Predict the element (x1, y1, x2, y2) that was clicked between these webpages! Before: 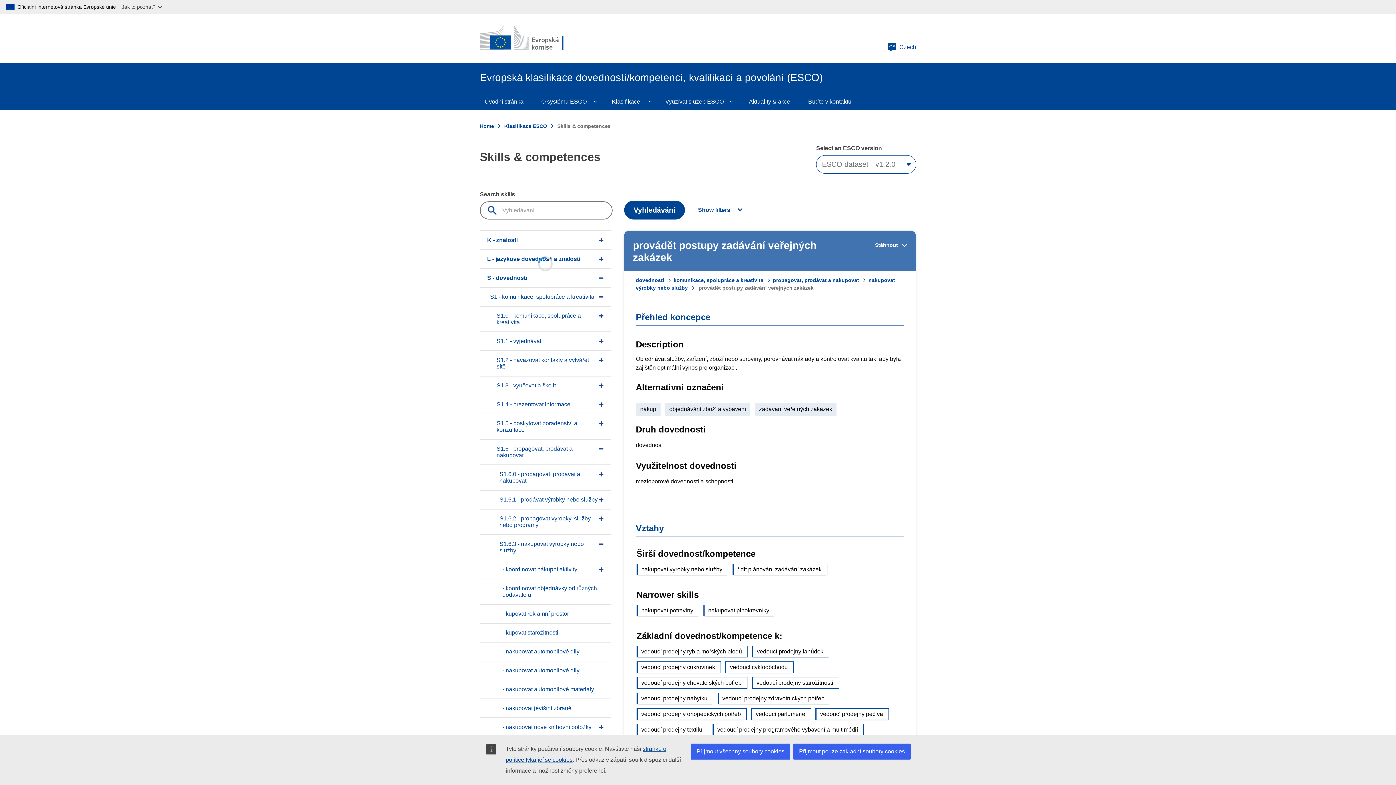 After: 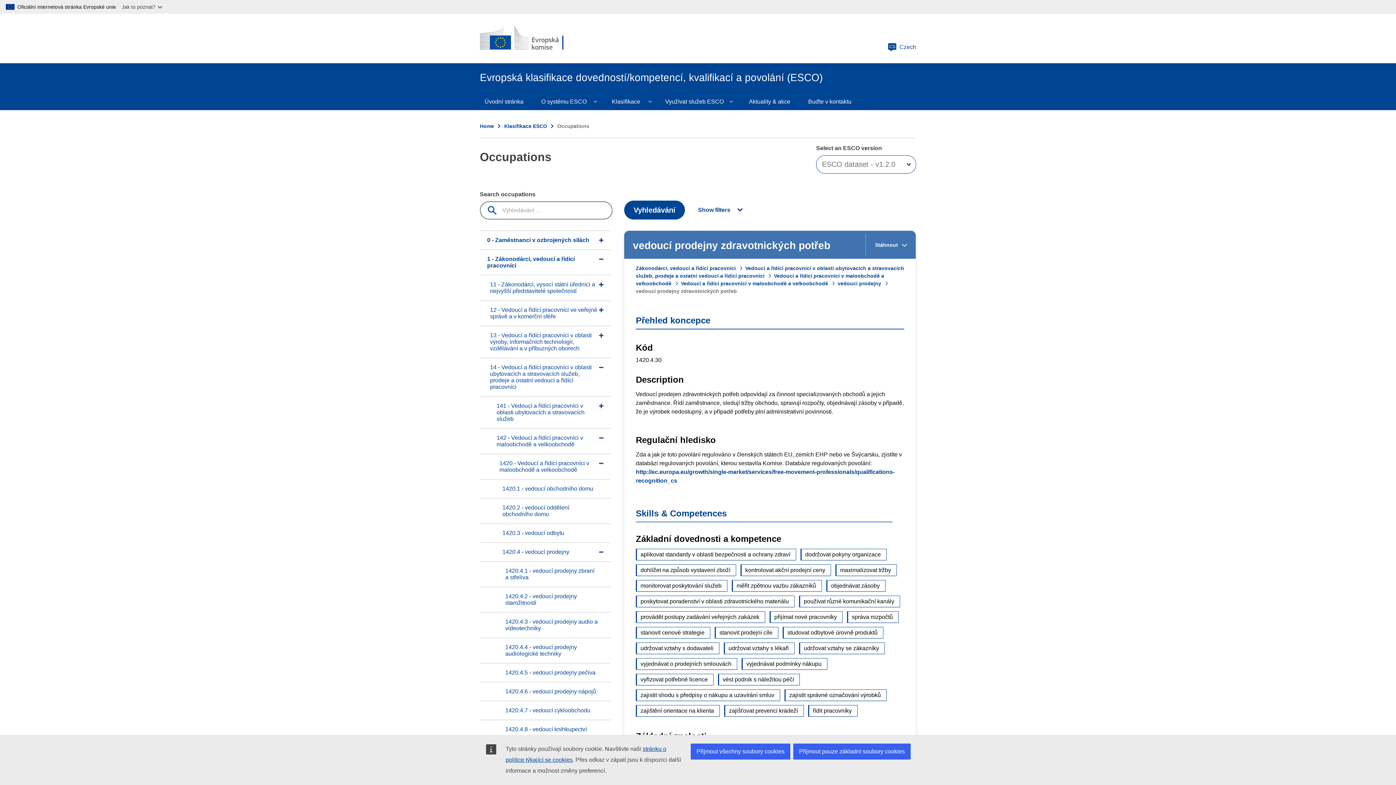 Action: bbox: (717, 693, 830, 704) label: vedoucí prodejny zdravotnických potřeb